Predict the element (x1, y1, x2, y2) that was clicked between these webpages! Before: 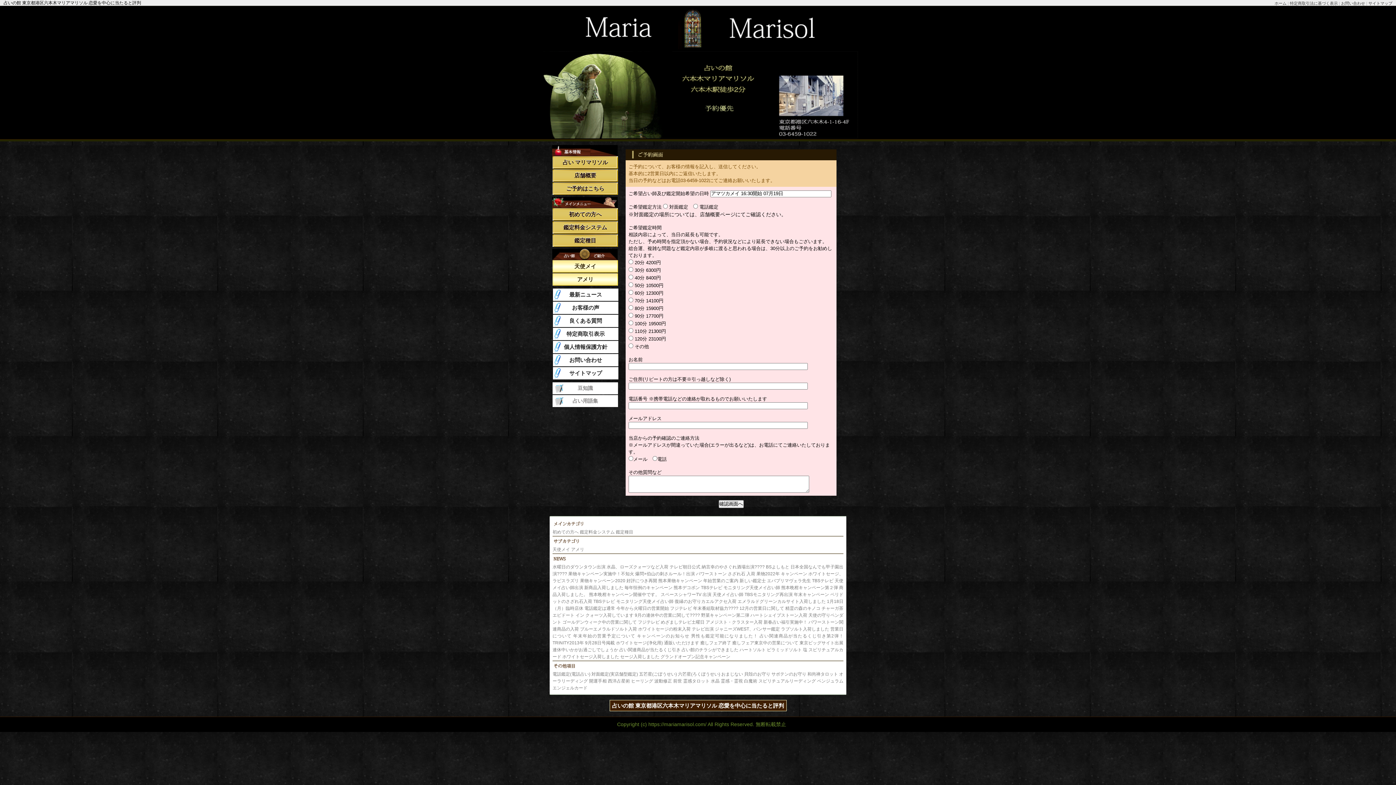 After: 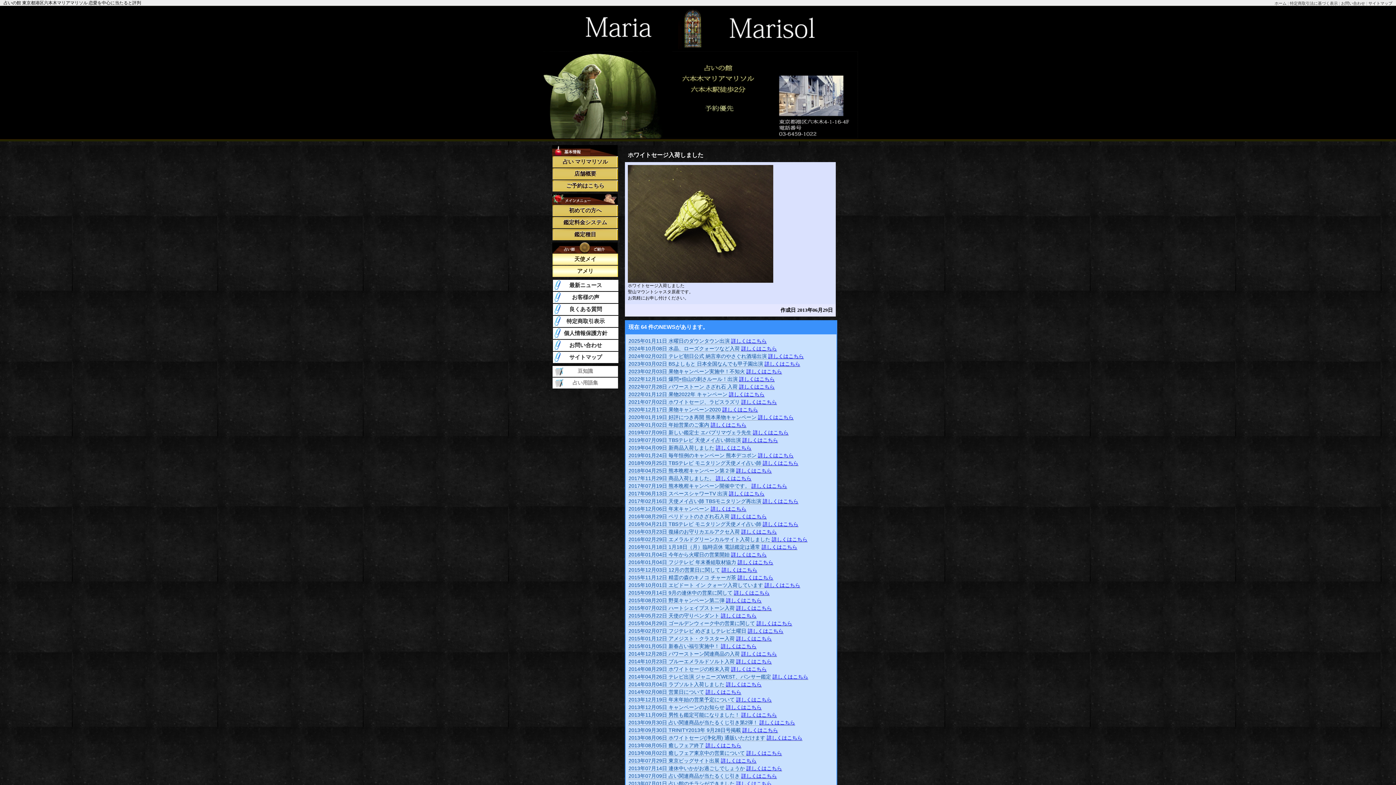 Action: bbox: (562, 654, 619, 659) label: ホワイトセージ入荷しました